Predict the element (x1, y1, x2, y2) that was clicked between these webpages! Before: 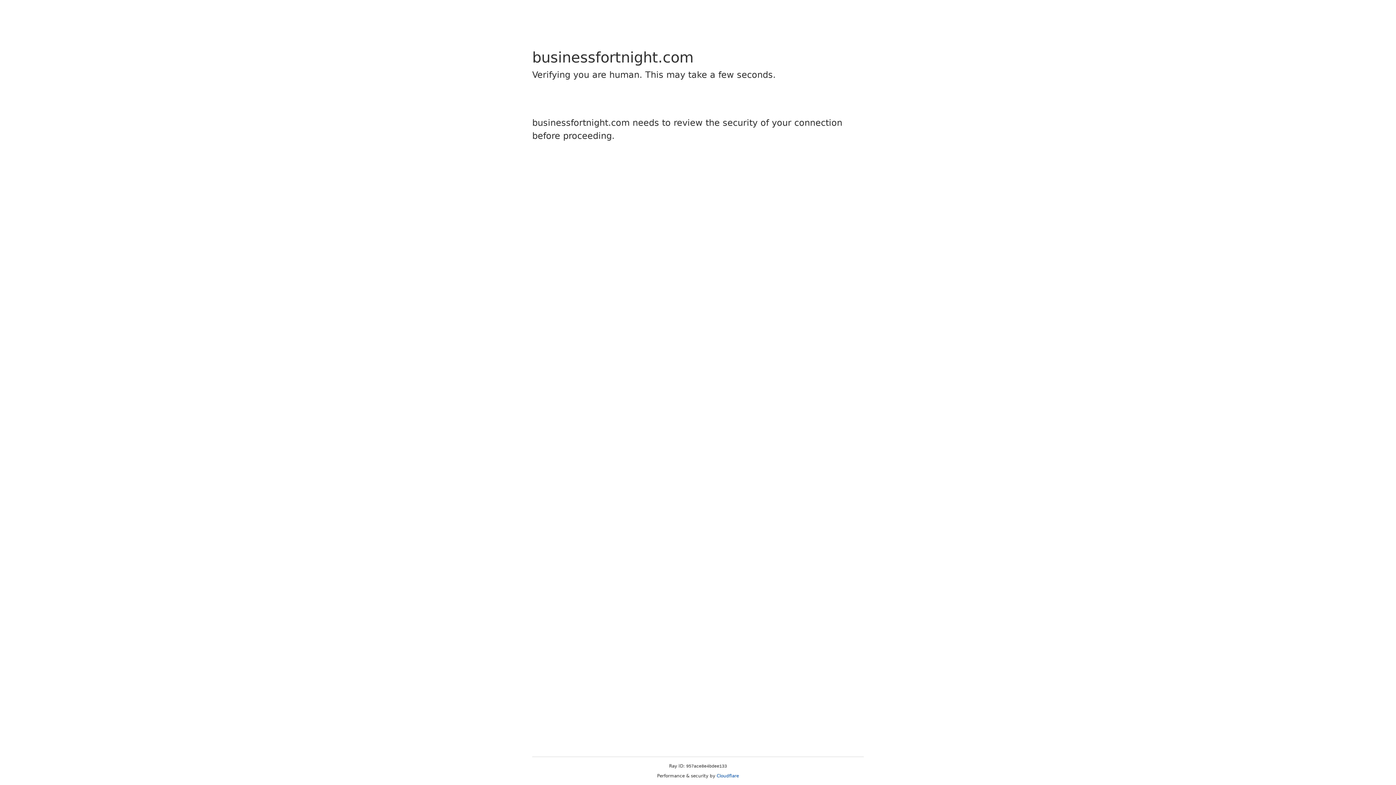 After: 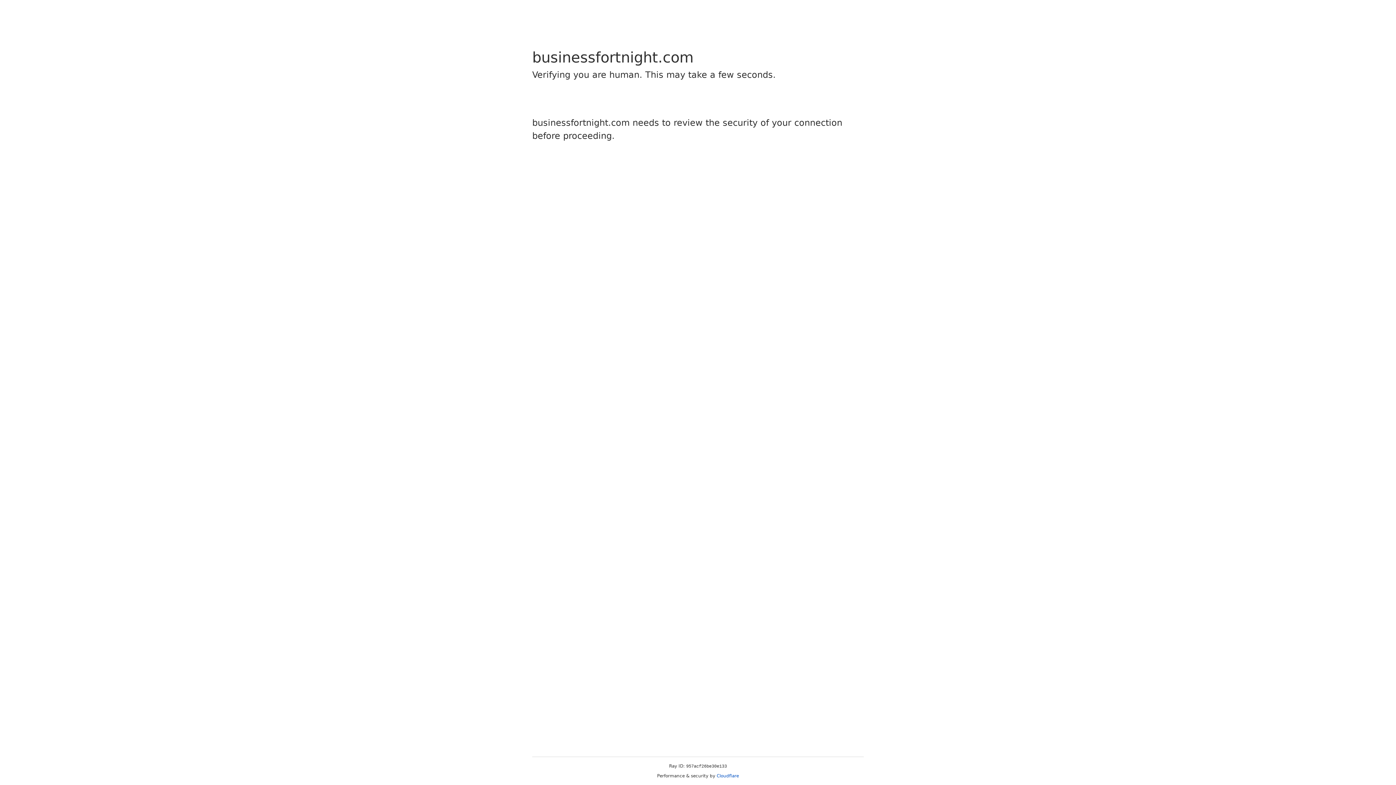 Action: bbox: (716, 773, 739, 778) label: Cloudflare